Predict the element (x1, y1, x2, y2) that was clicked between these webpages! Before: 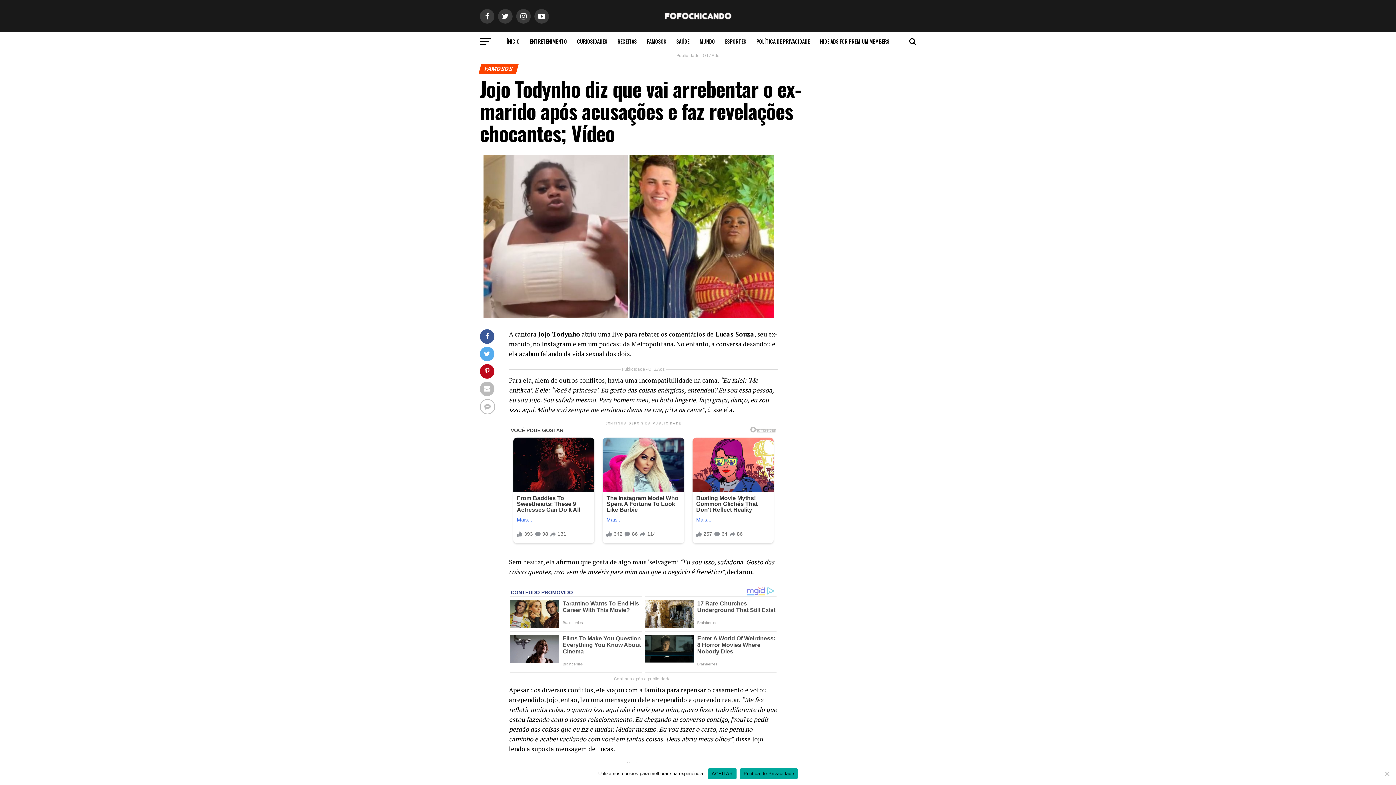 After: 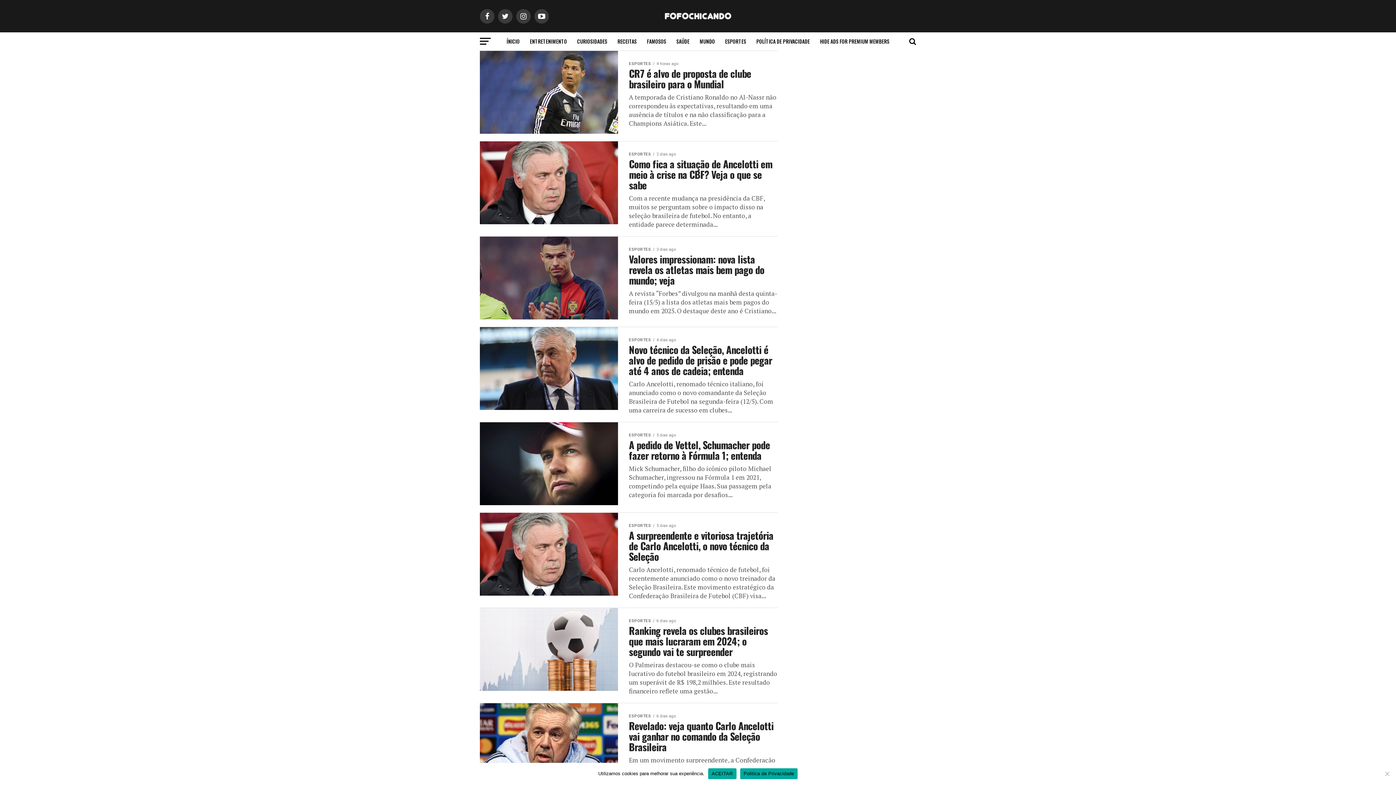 Action: bbox: (720, 32, 750, 50) label: ESPORTES